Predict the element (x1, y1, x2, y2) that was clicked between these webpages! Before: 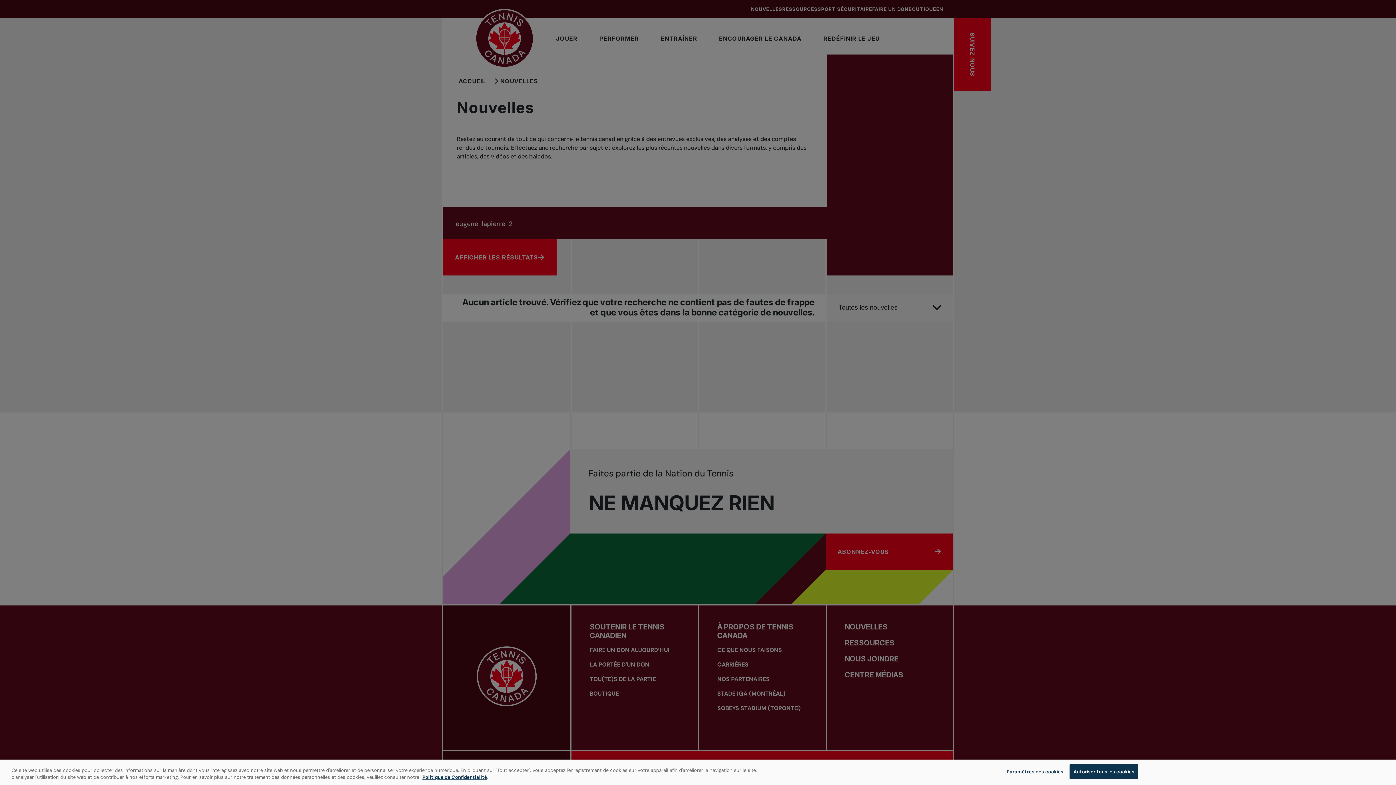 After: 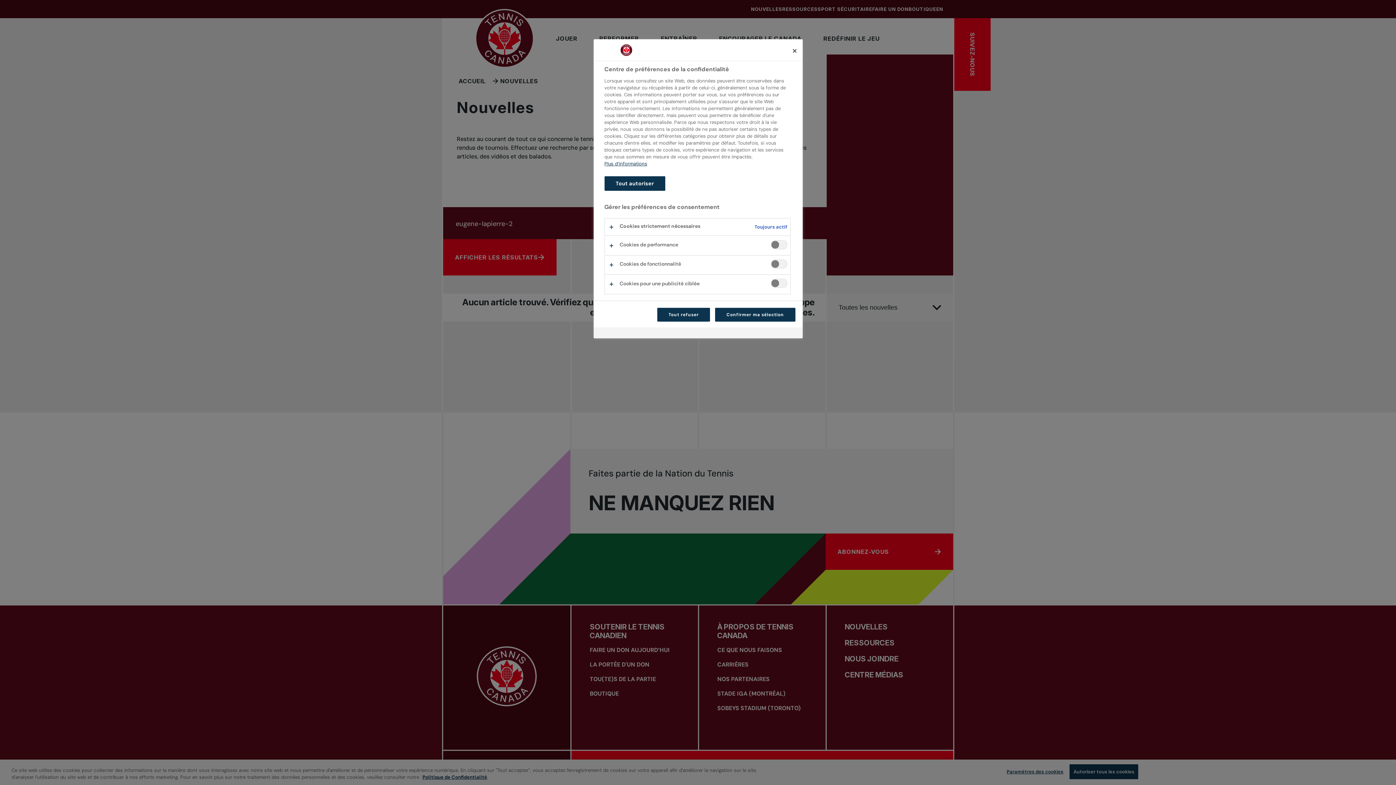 Action: bbox: (1006, 765, 1063, 779) label: Paramètres des cookies